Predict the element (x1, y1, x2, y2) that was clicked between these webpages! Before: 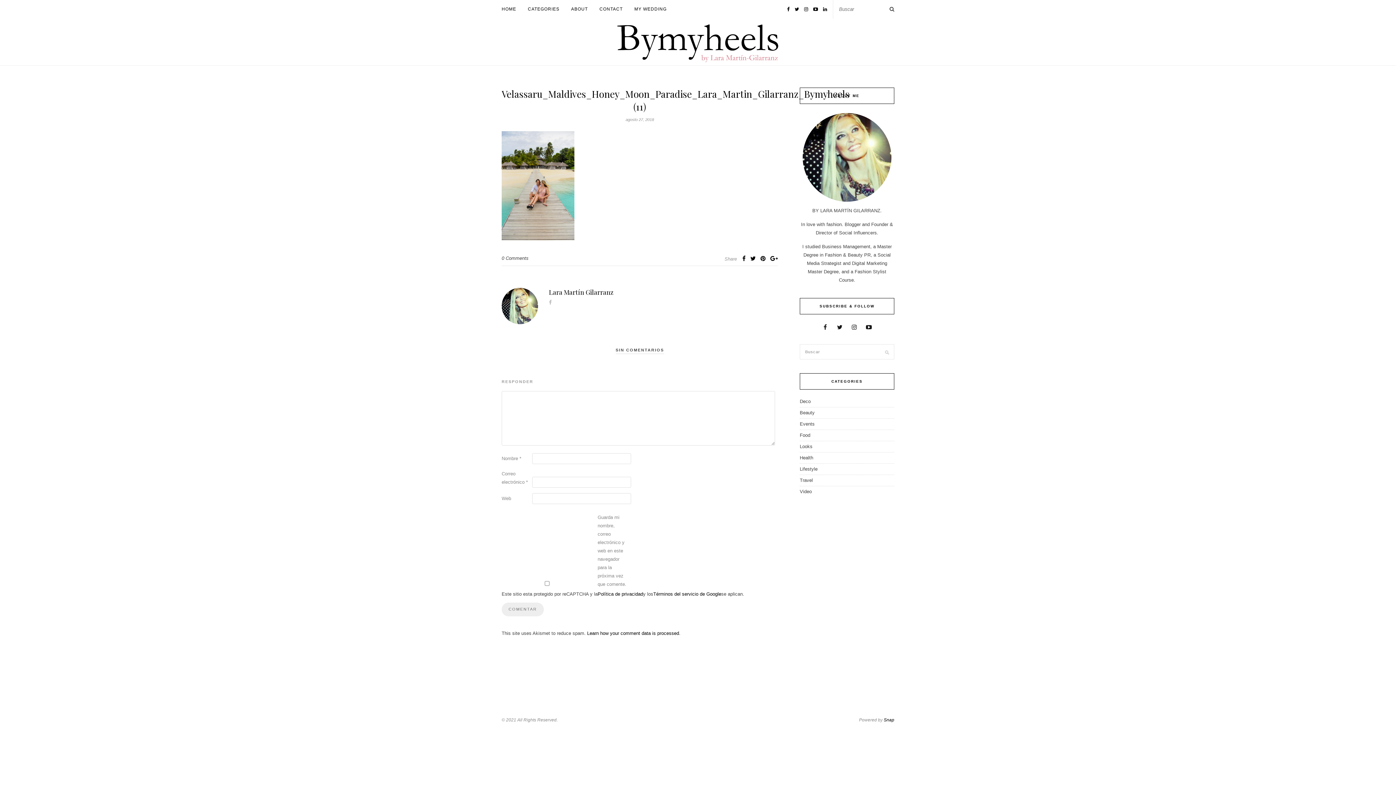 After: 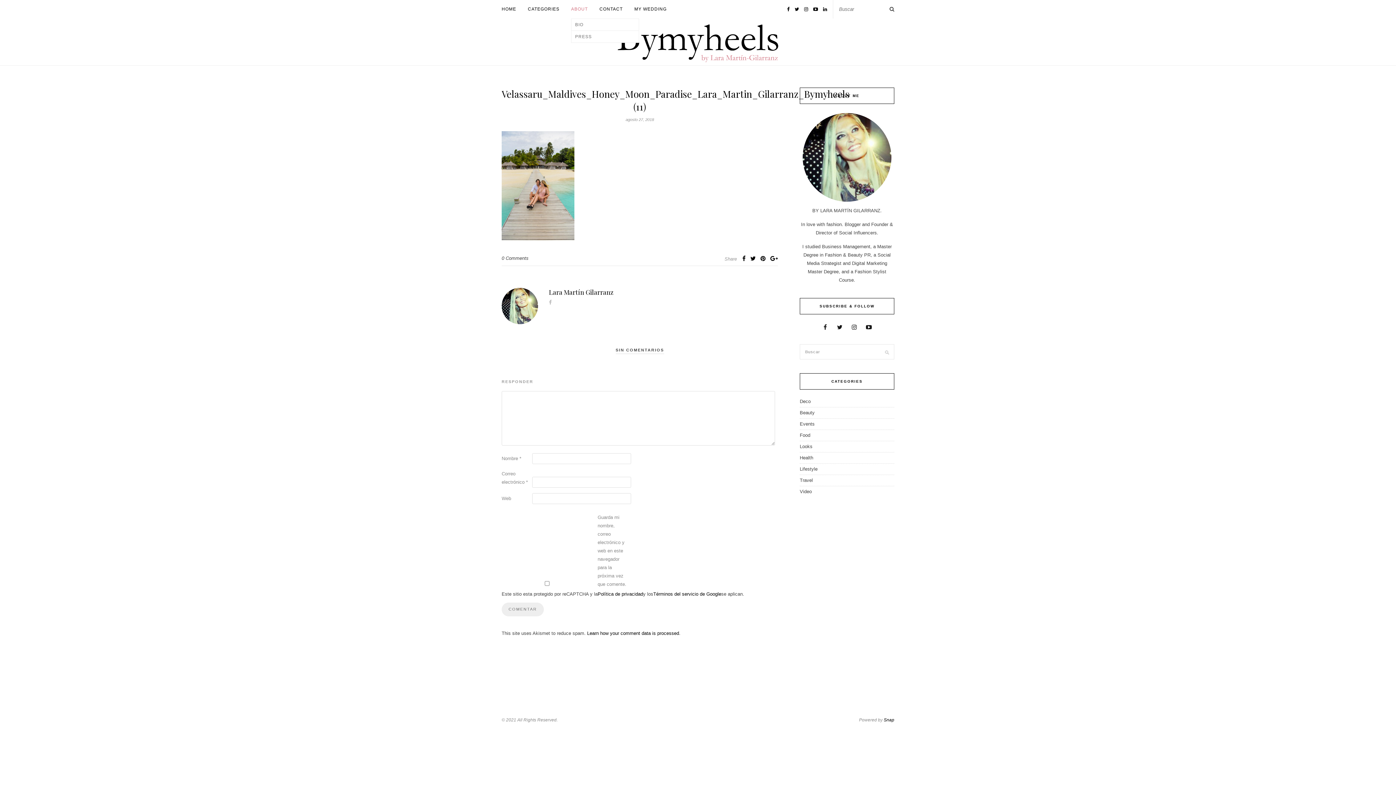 Action: label: ABOUT bbox: (571, 0, 588, 18)